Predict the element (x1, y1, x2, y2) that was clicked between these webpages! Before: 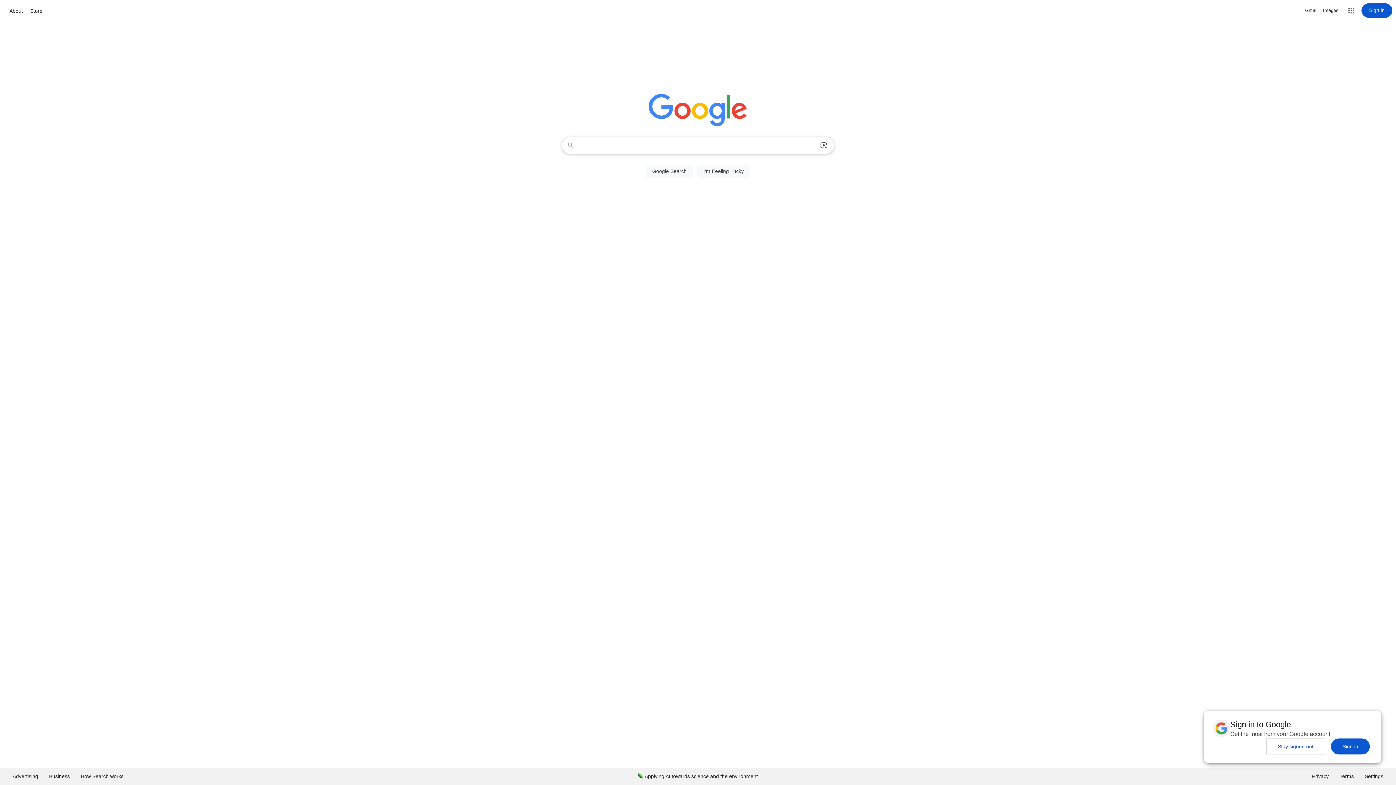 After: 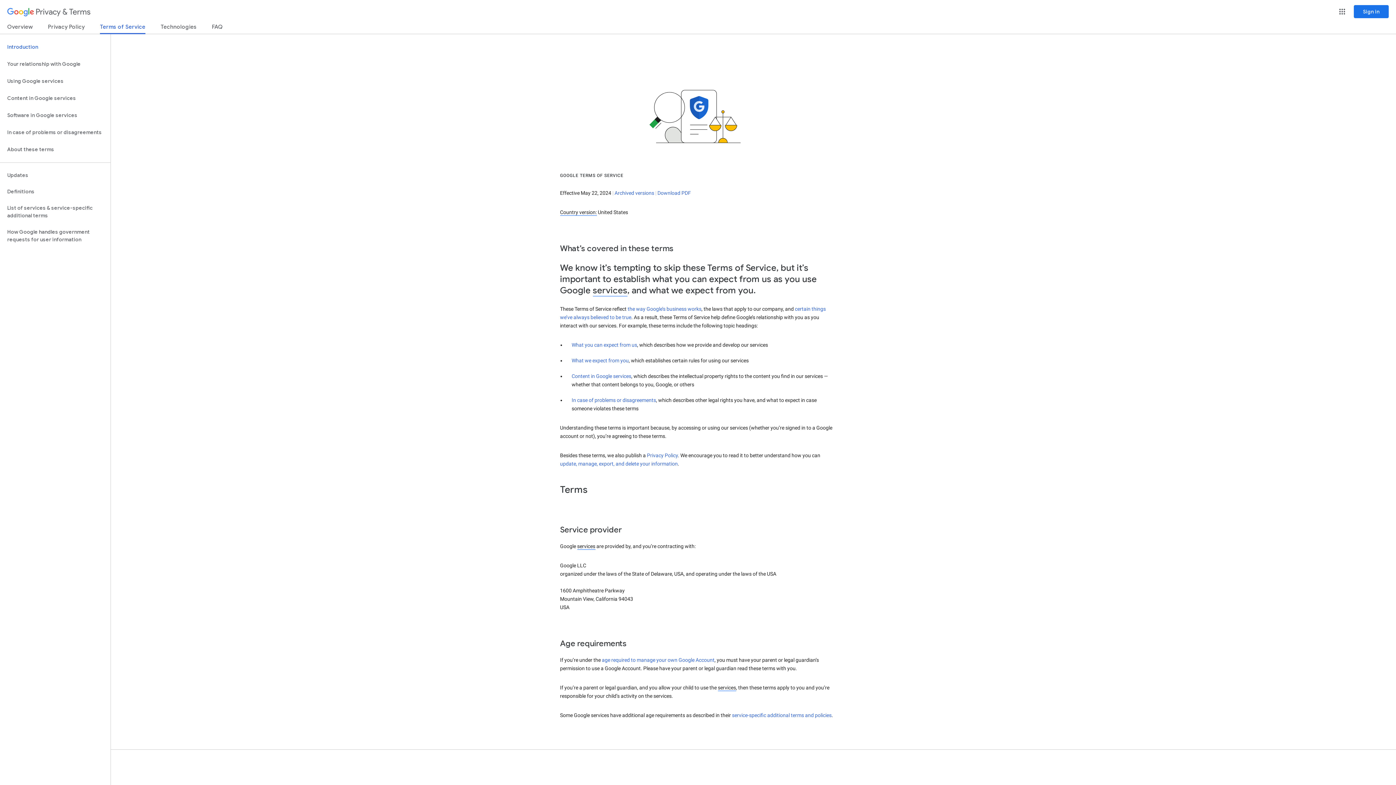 Action: bbox: (1334, 768, 1359, 785) label: Terms